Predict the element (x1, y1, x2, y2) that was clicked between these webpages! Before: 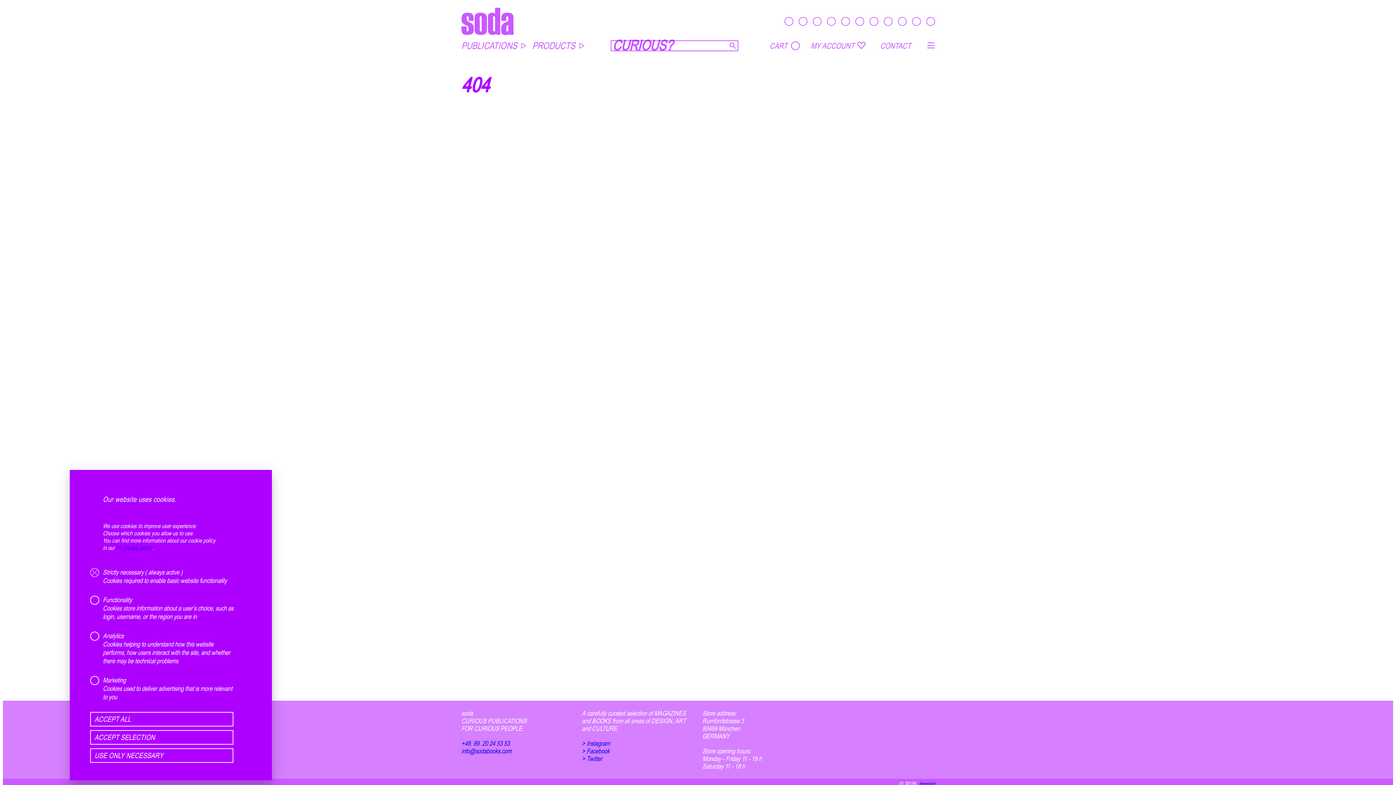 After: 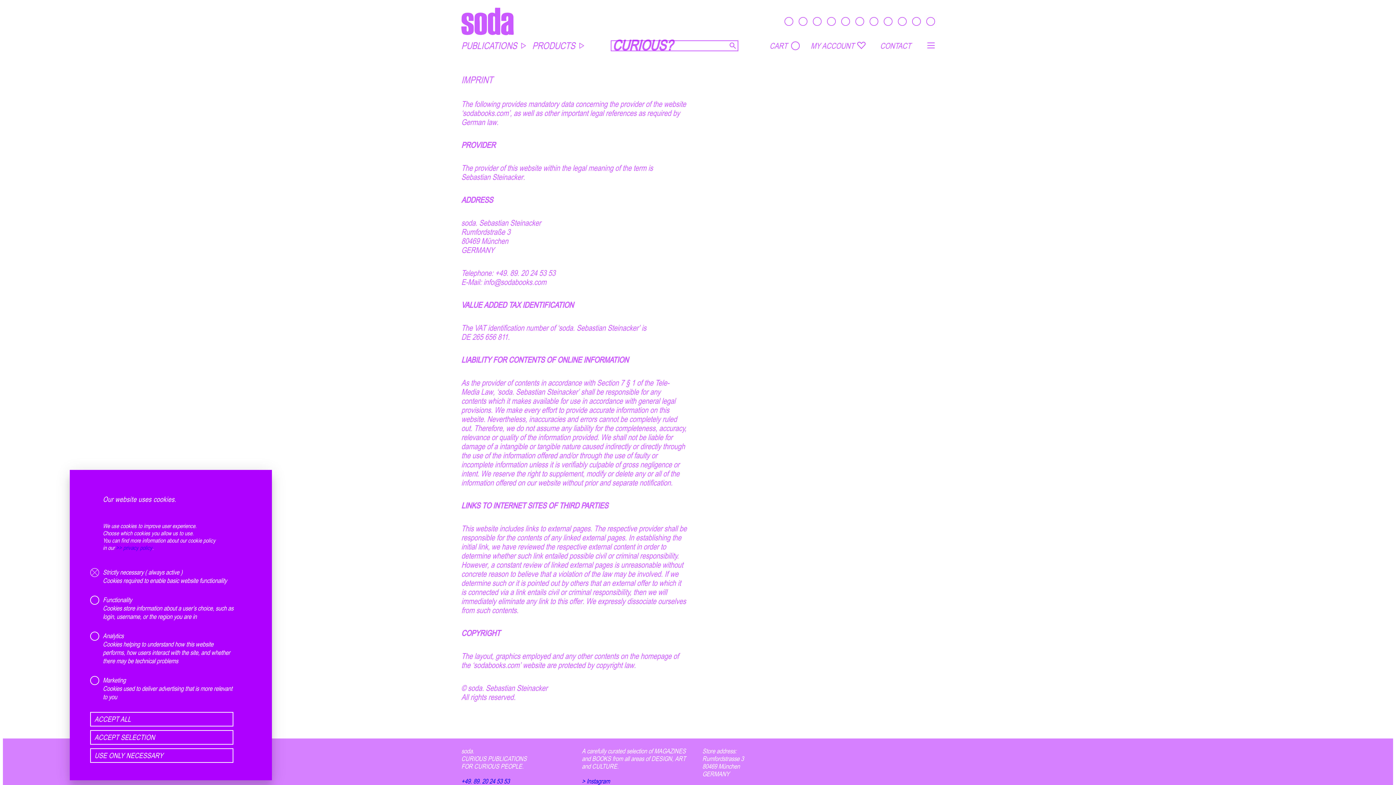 Action: label: Imprint bbox: (918, 780, 934, 788)